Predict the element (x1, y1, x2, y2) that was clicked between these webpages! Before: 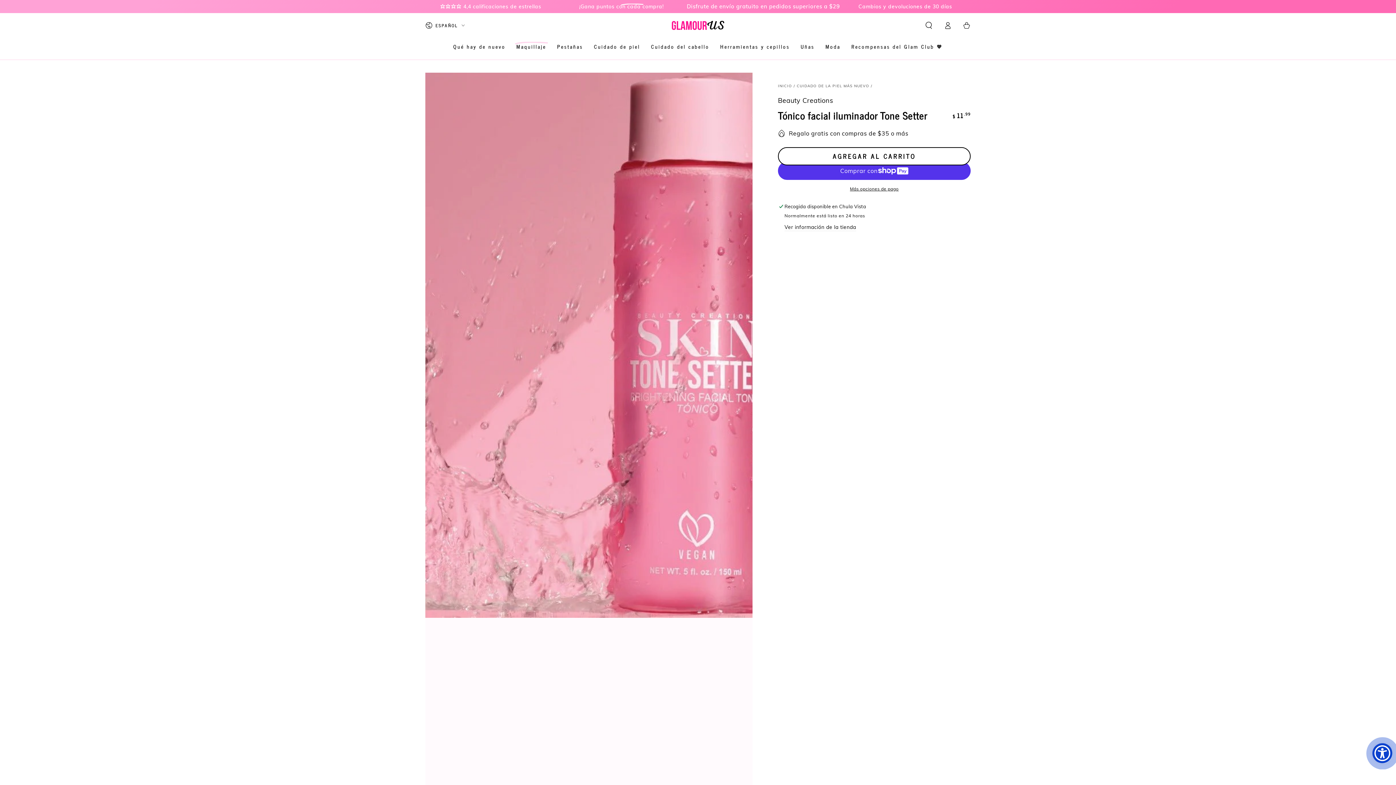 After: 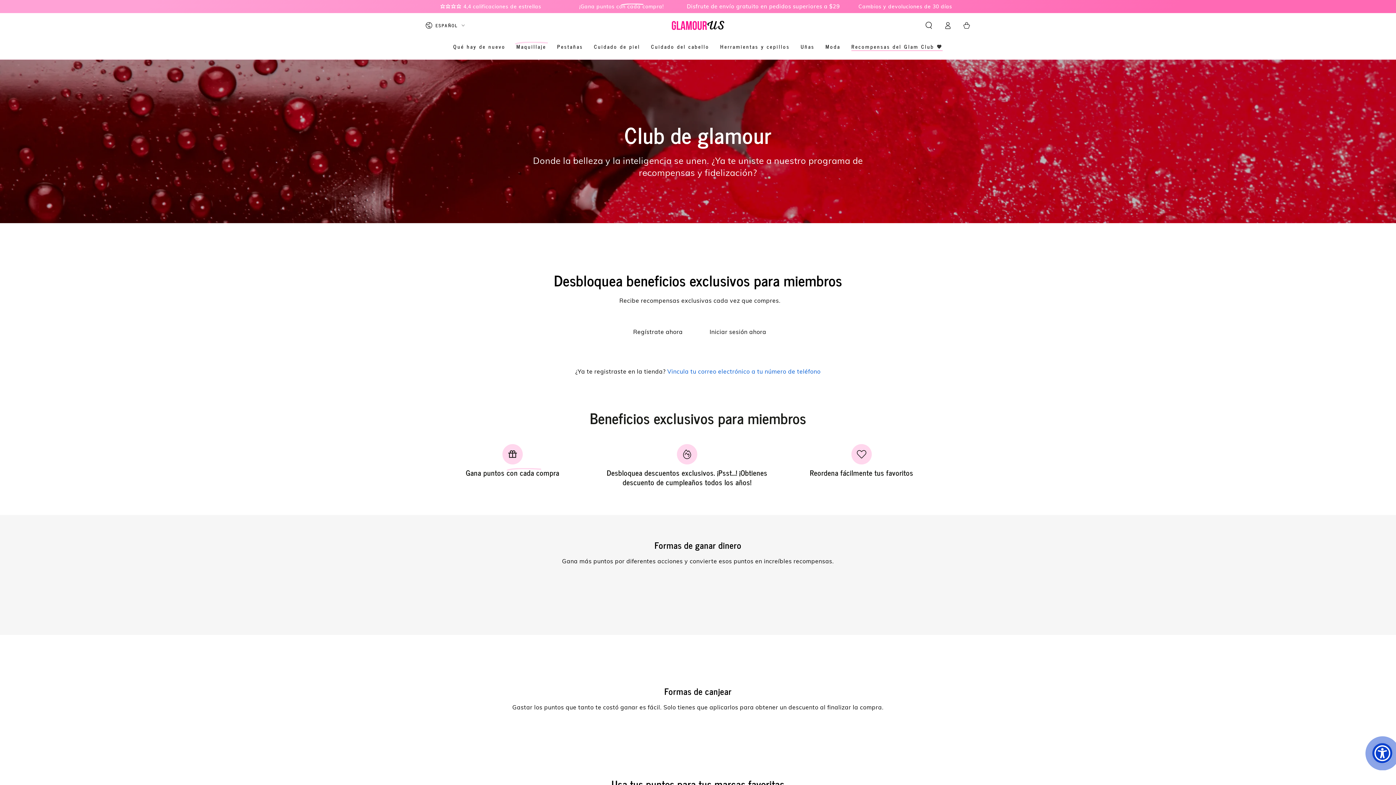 Action: bbox: (846, 37, 948, 55) label: Recompensas del Glam Club 💖